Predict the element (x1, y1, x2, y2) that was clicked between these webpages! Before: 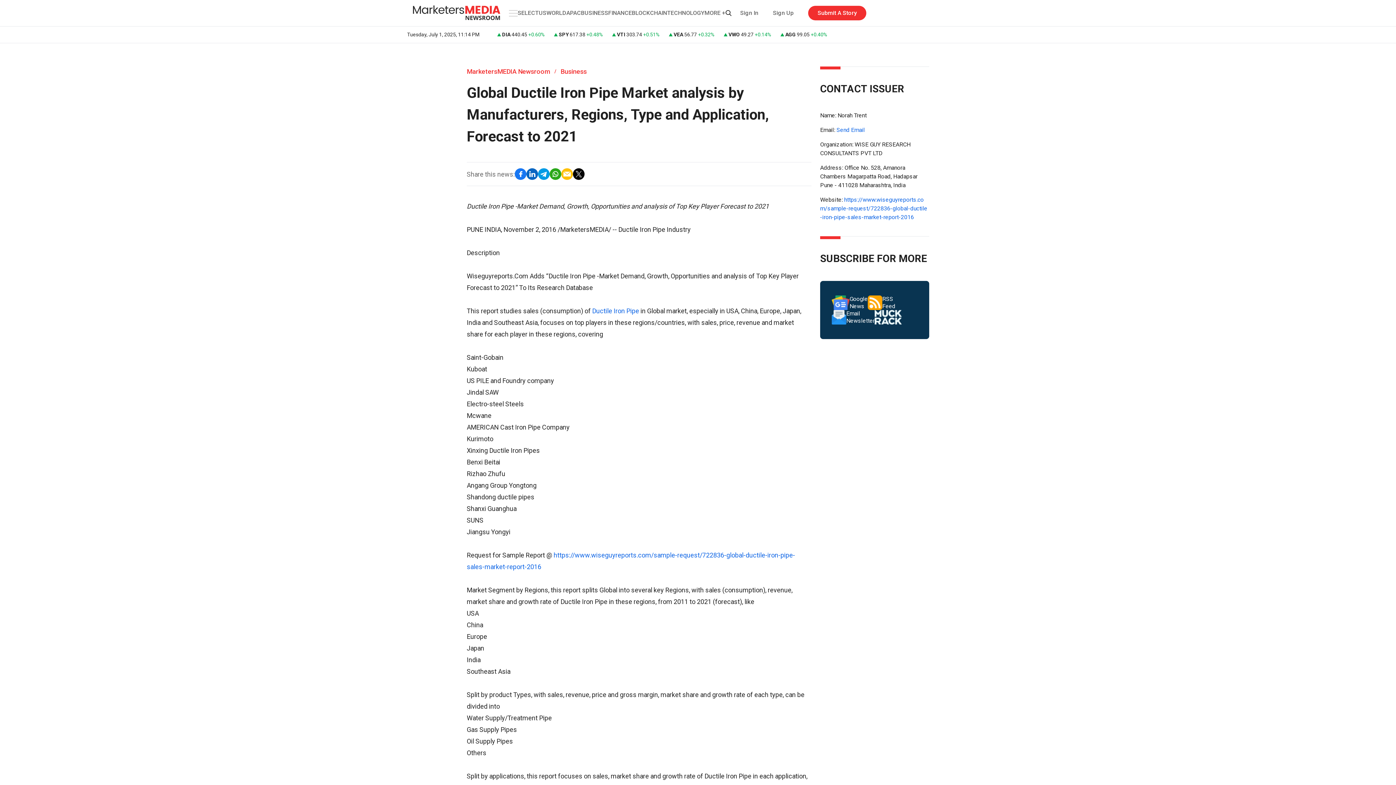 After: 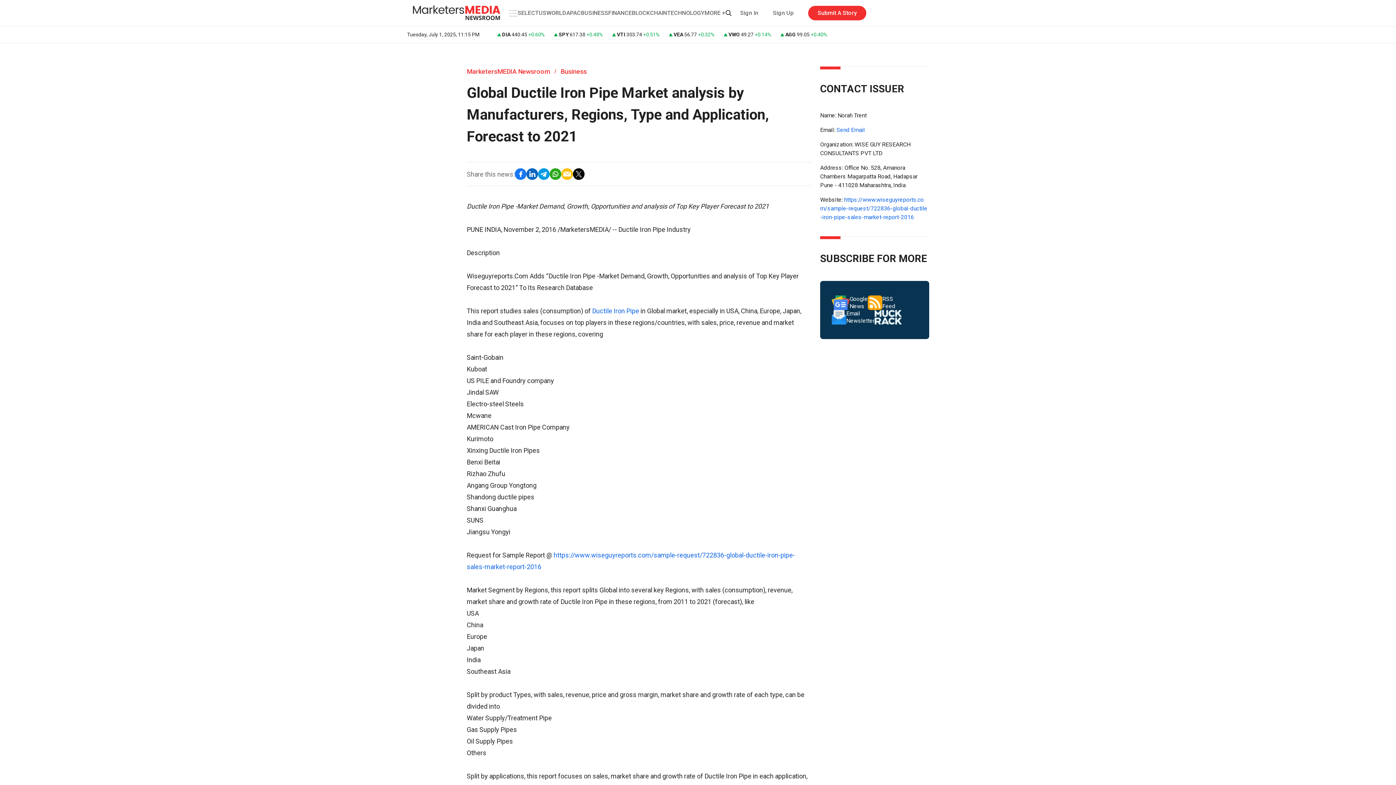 Action: bbox: (514, 168, 526, 180)